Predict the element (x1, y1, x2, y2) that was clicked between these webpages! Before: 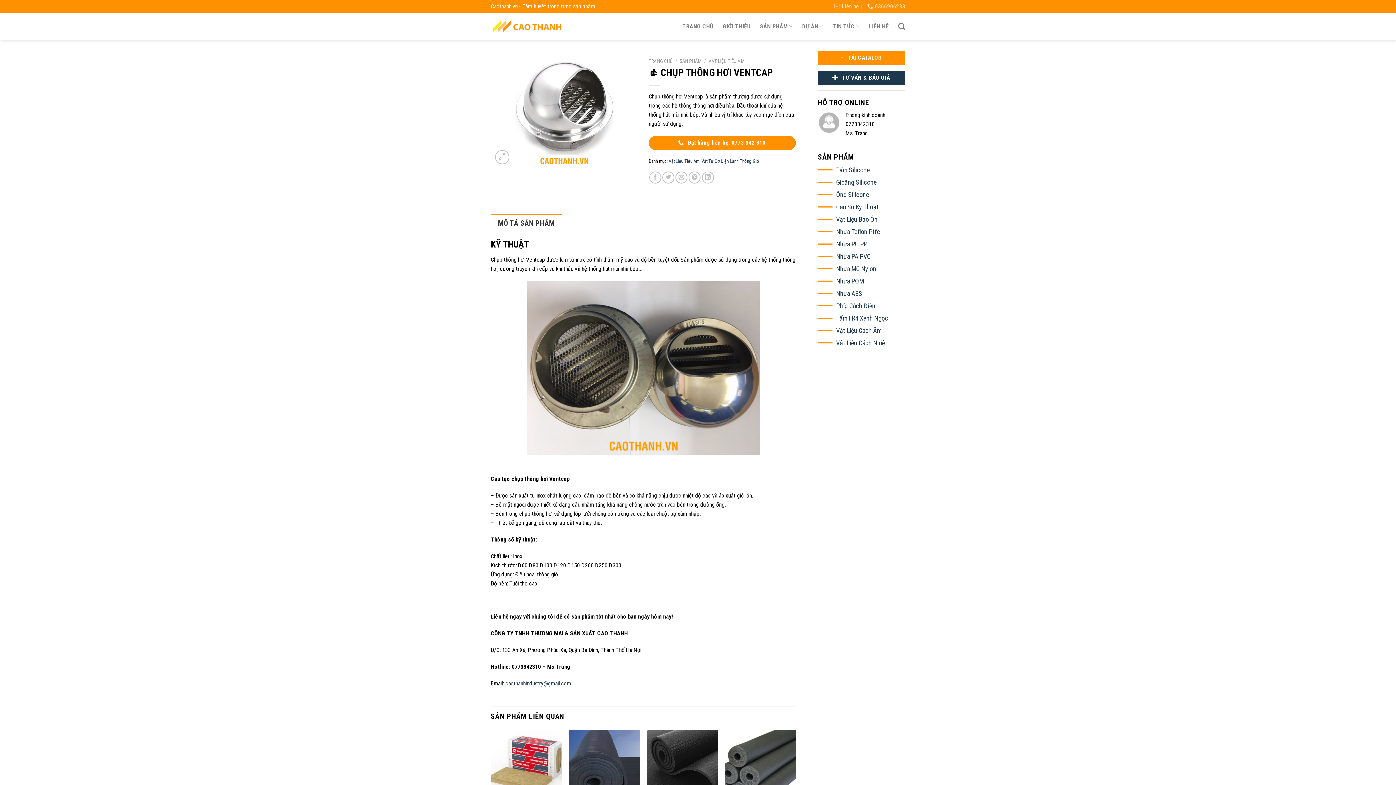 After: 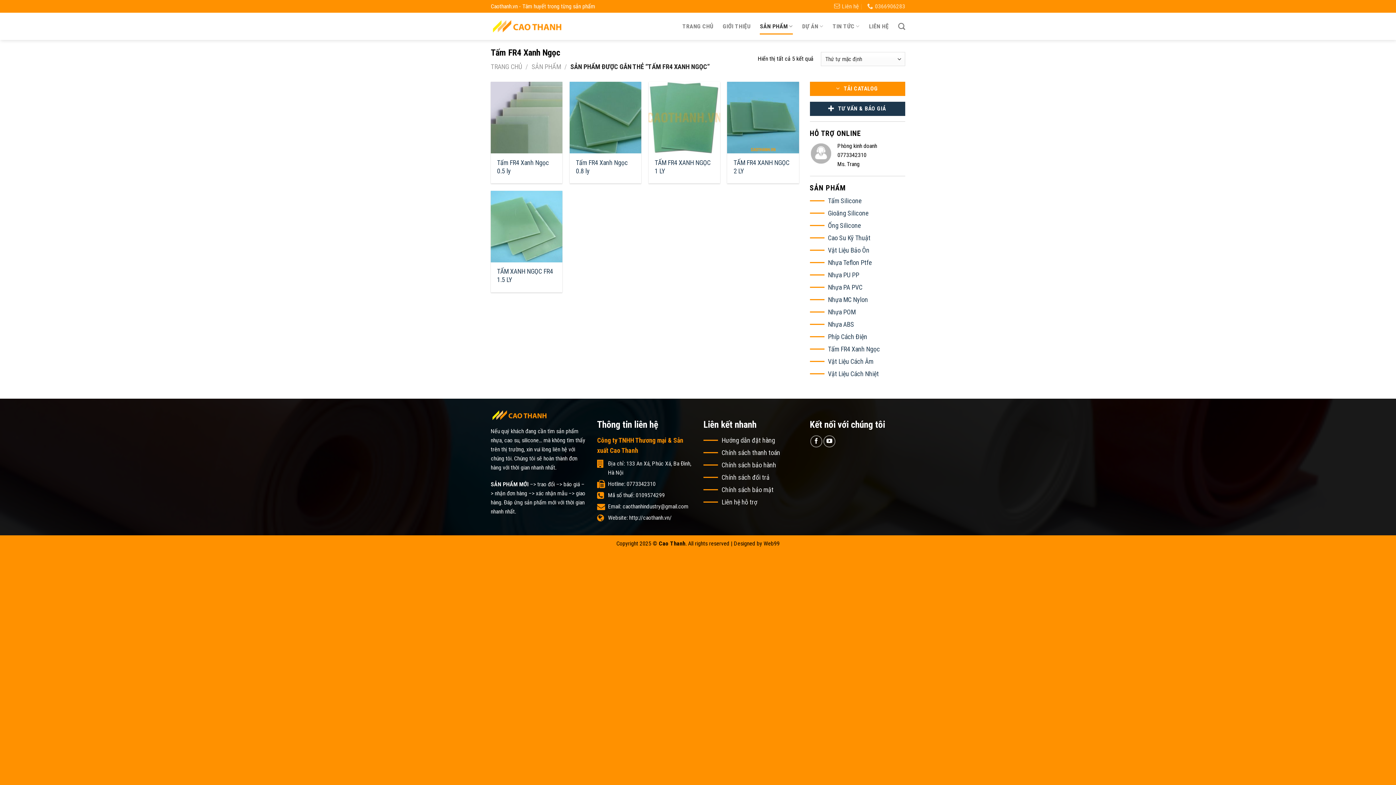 Action: bbox: (818, 314, 888, 322) label: Tấm FR4 Xanh Ngọc